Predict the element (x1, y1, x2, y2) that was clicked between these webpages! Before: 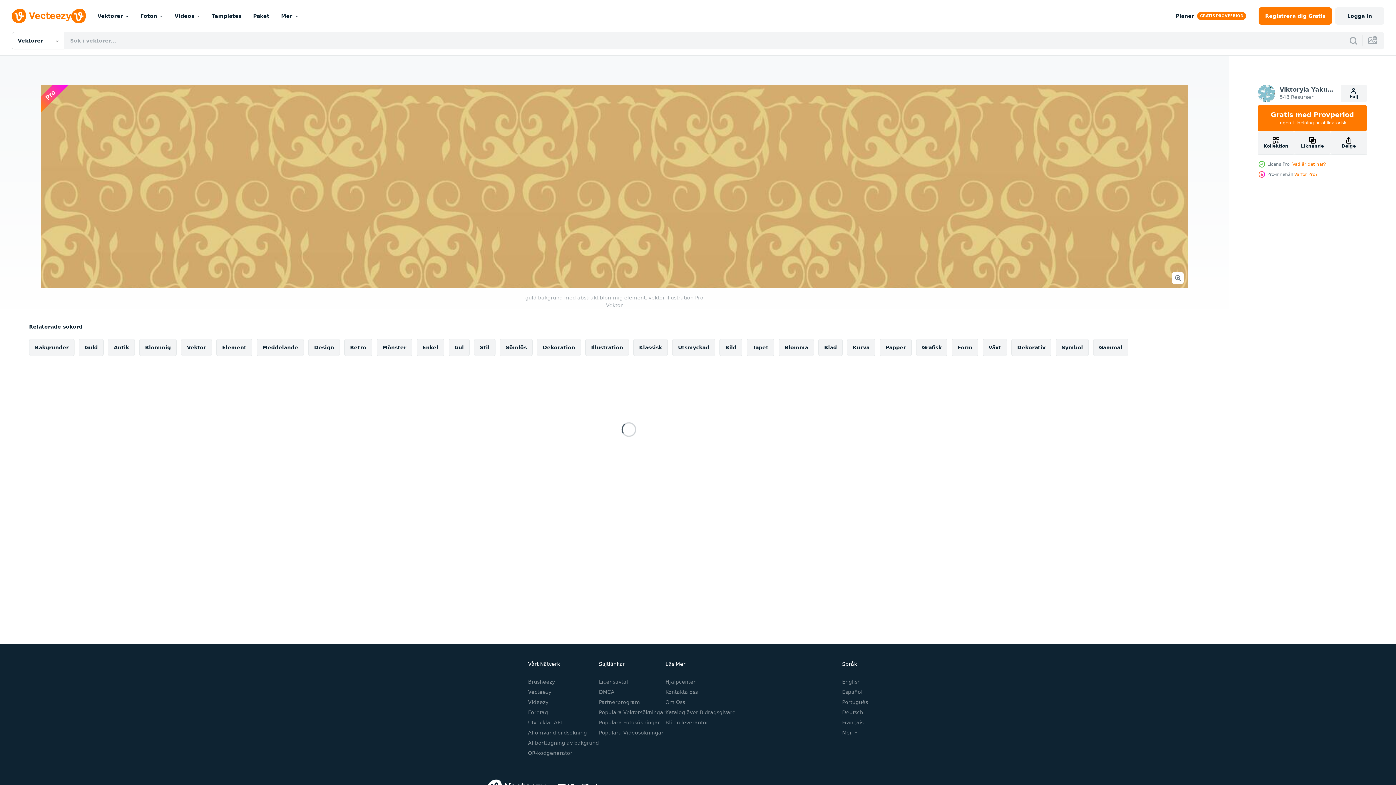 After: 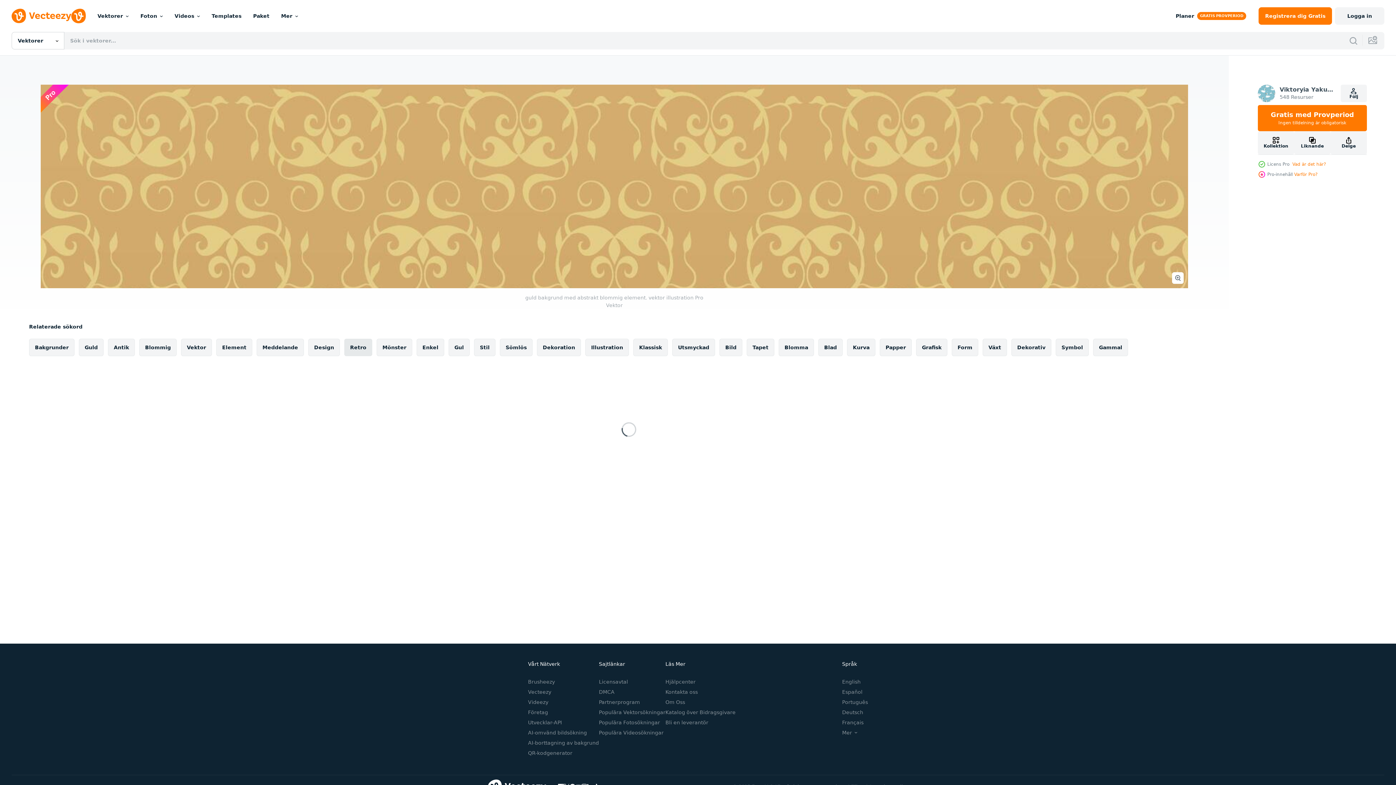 Action: label: Retro bbox: (344, 338, 372, 356)